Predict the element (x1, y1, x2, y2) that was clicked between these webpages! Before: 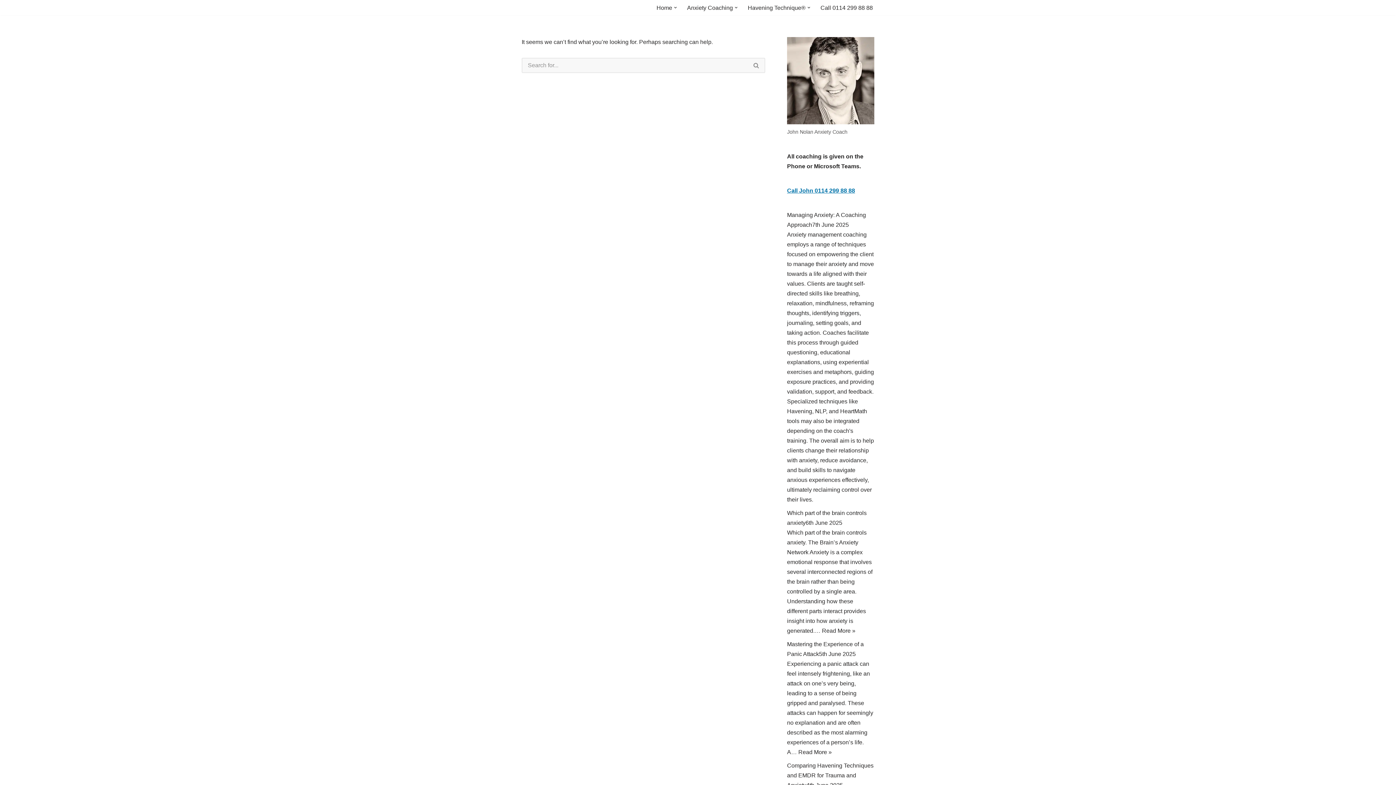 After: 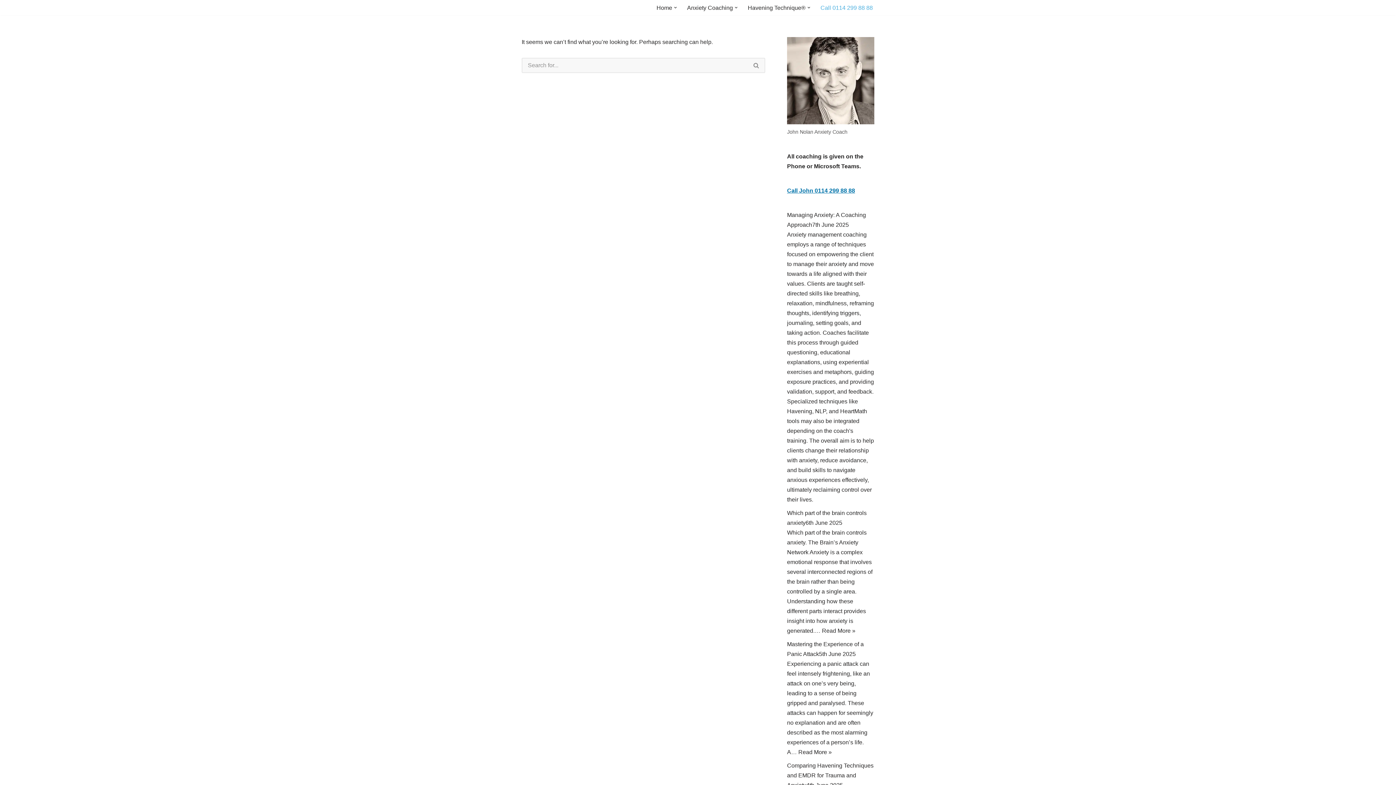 Action: bbox: (820, 2, 873, 12) label: Call 0114 299 88 88